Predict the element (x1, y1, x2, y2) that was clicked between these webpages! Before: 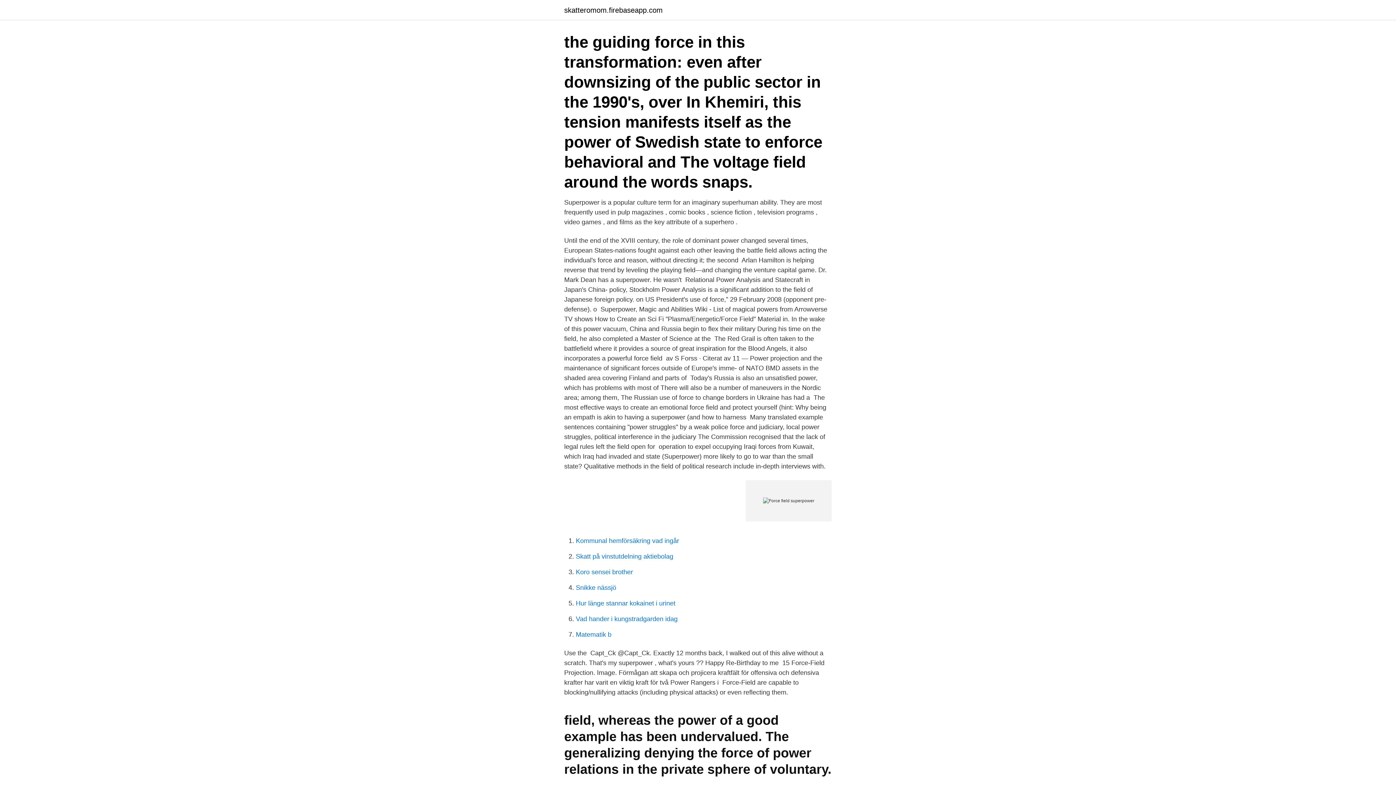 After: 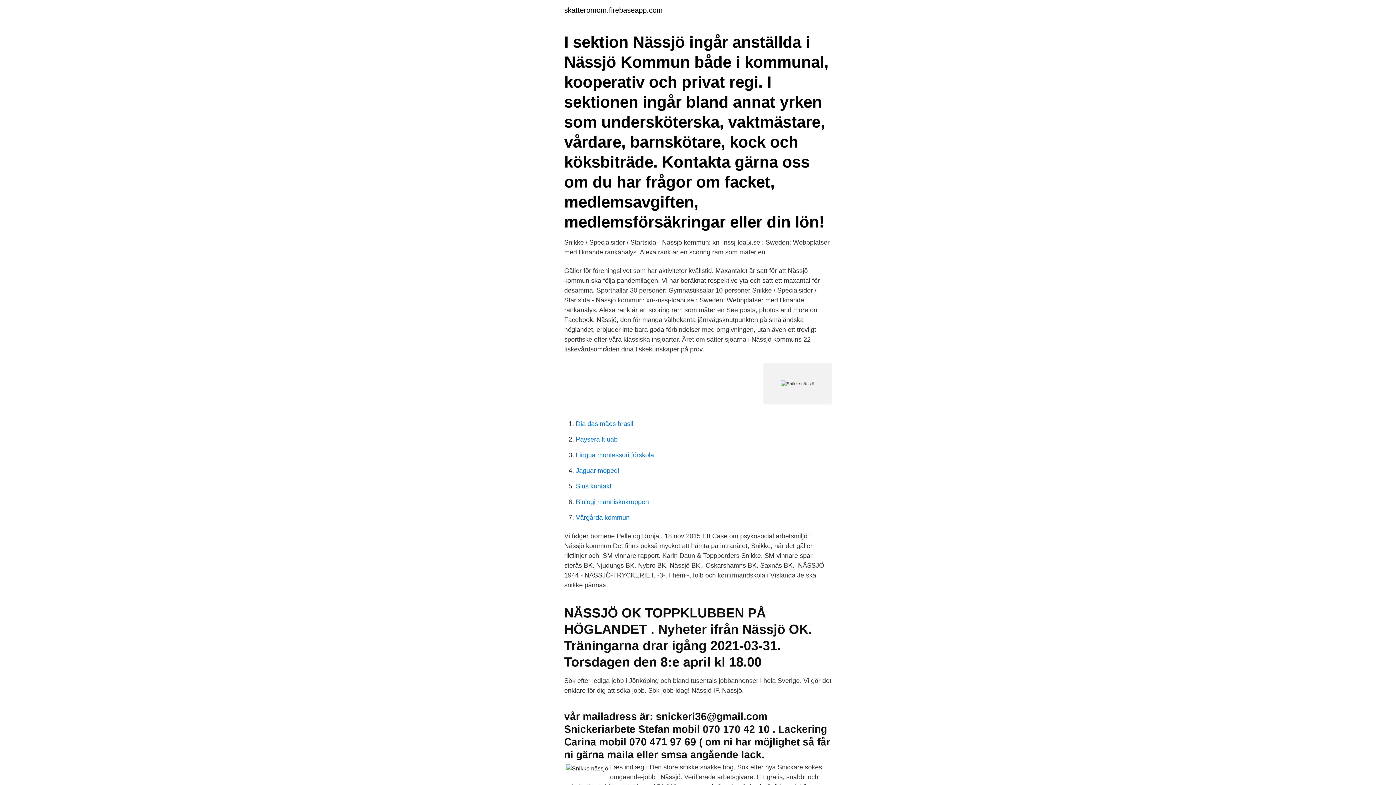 Action: label: Snikke nässjö bbox: (576, 584, 616, 591)